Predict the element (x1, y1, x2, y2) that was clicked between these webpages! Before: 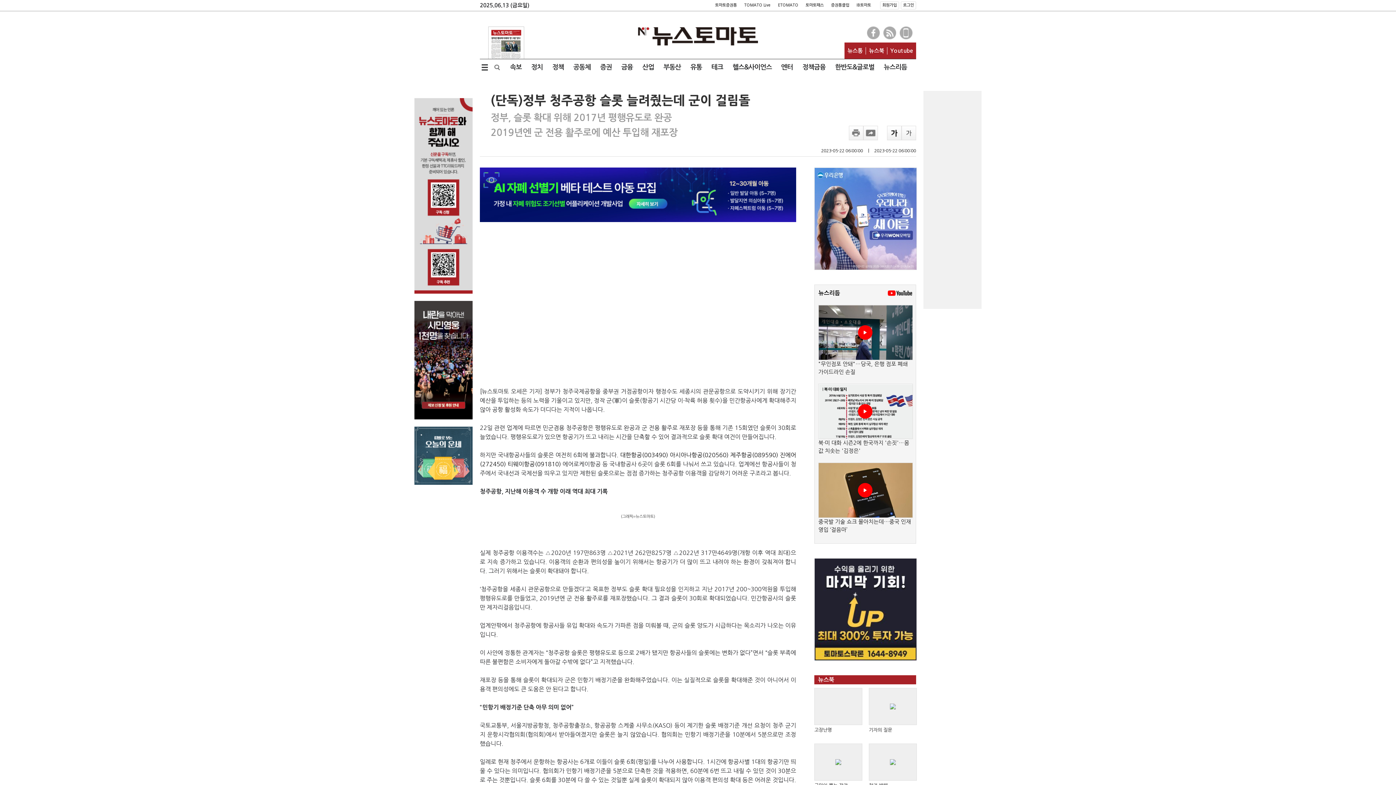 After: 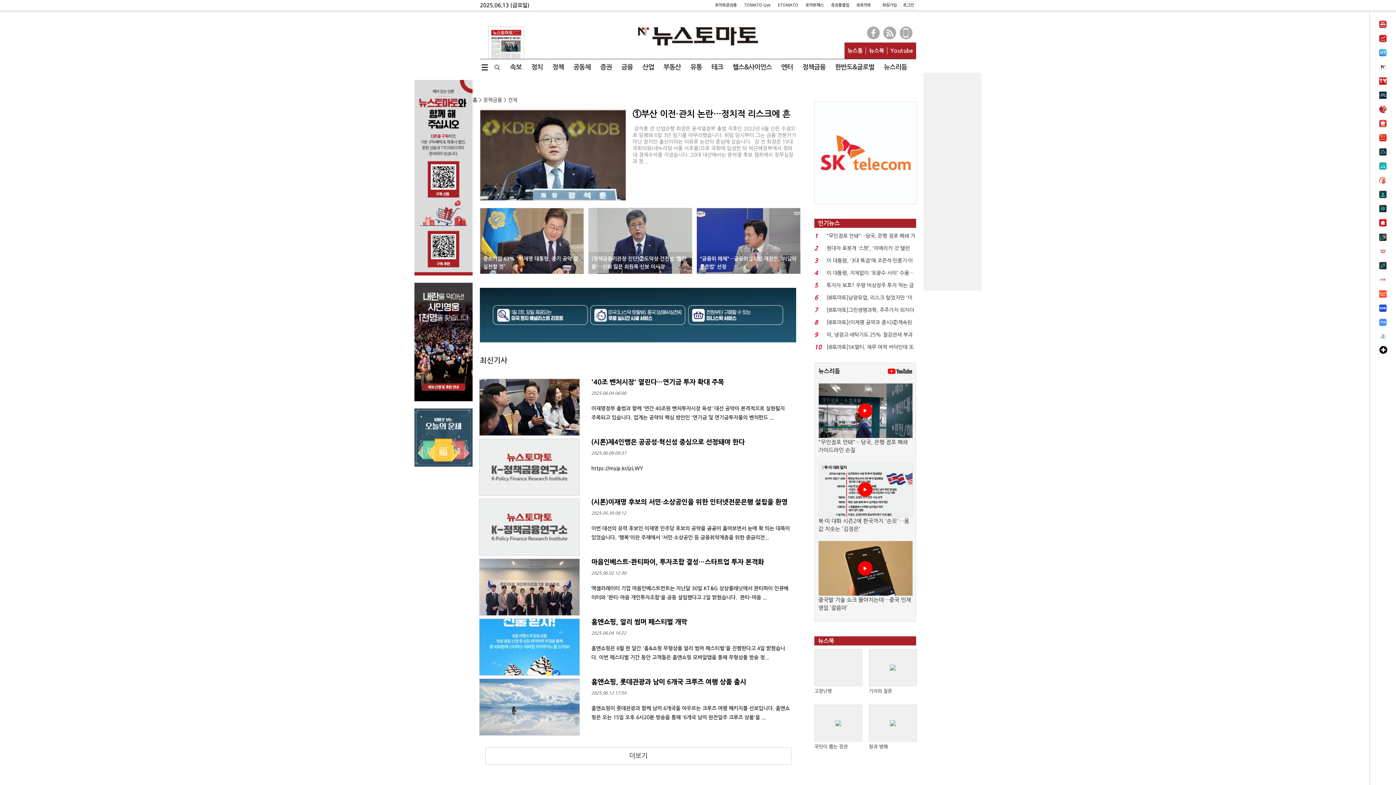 Action: bbox: (797, 59, 830, 75) label: 정책금융